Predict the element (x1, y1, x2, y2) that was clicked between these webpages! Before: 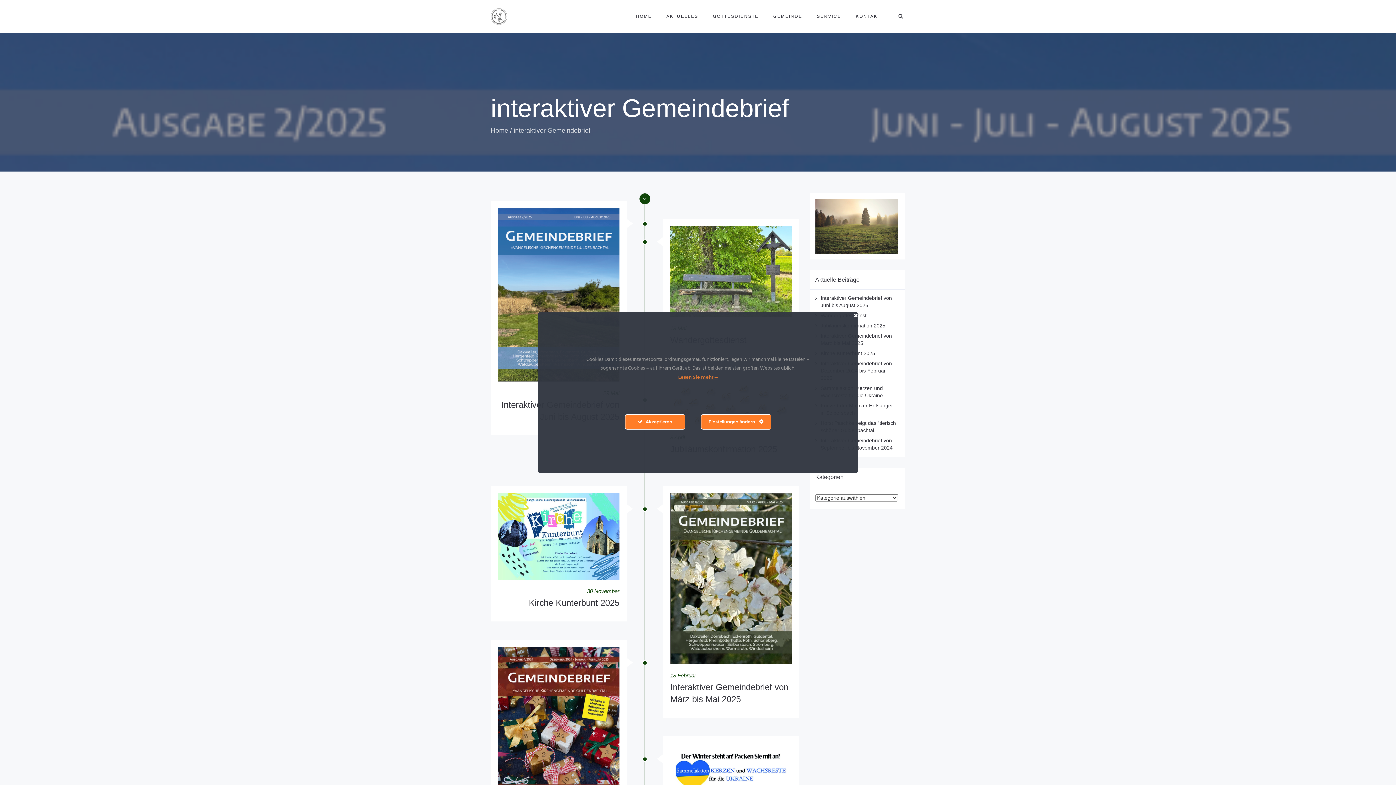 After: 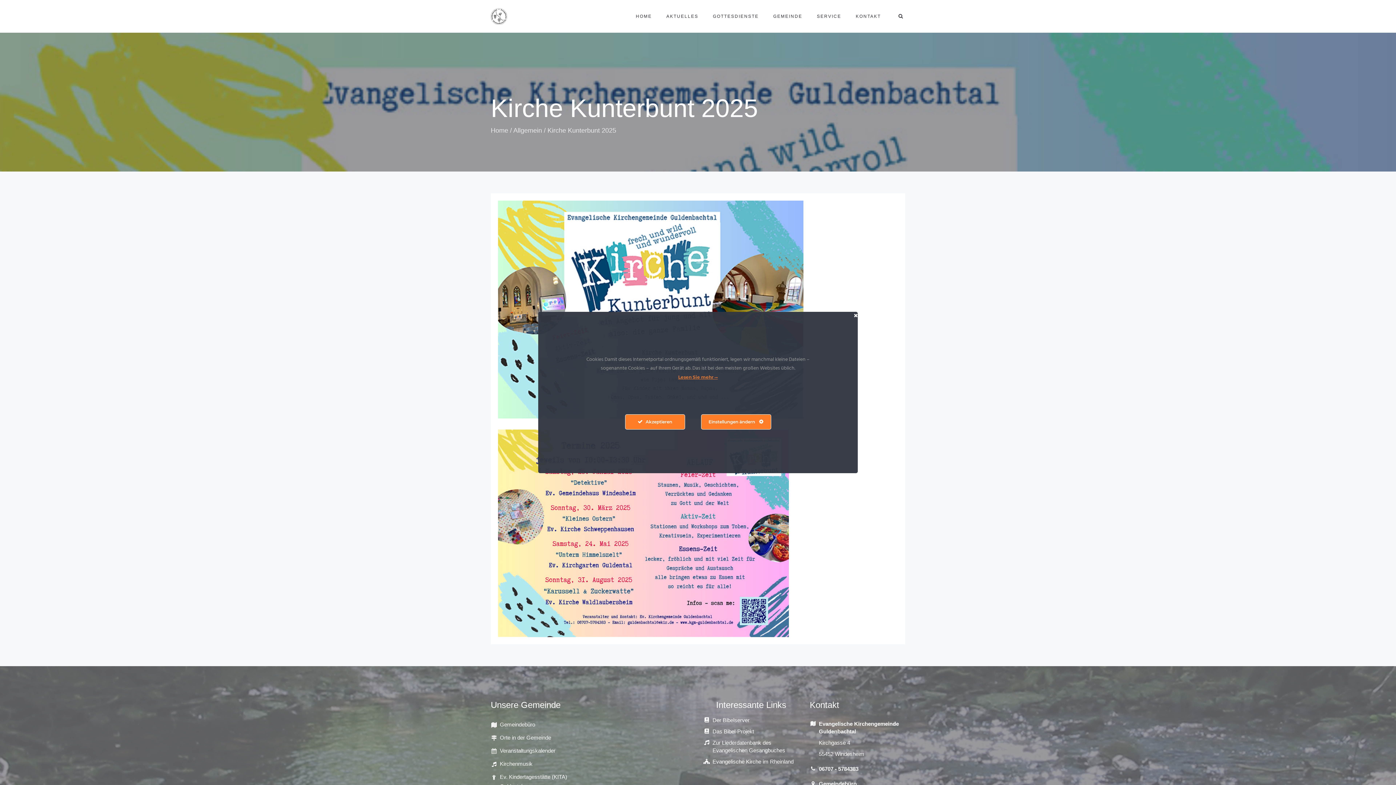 Action: label: Kirche Kunterbunt 2025 bbox: (529, 598, 619, 608)